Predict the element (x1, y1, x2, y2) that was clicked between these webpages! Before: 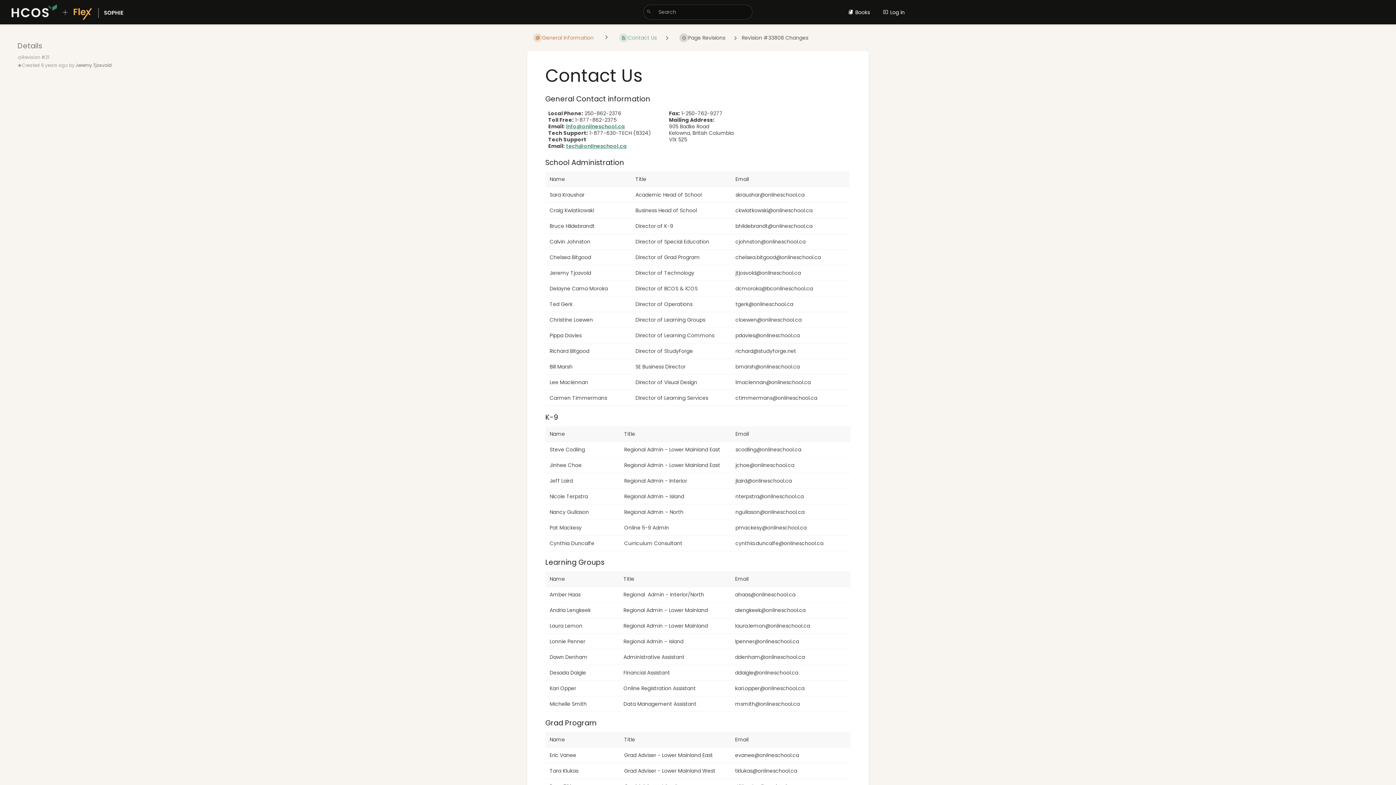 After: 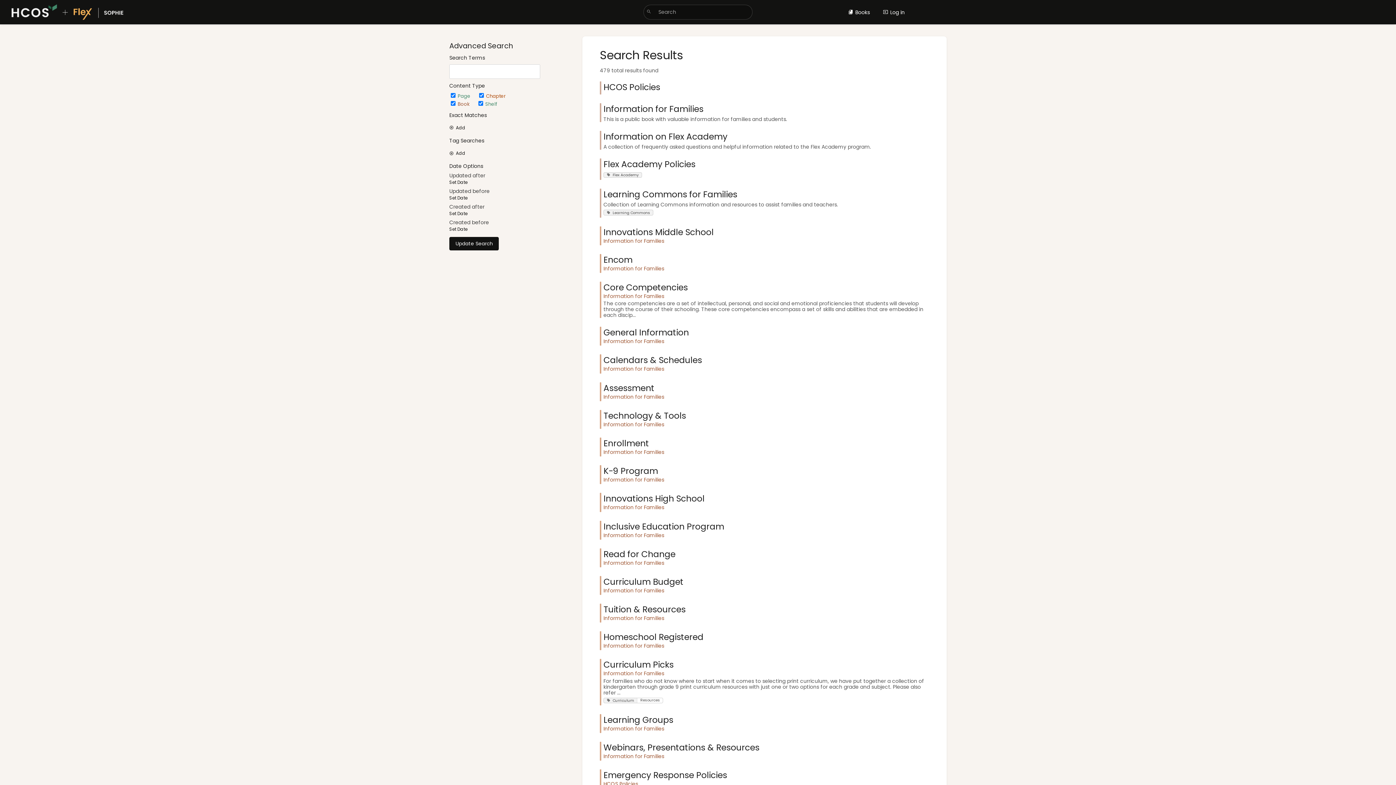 Action: bbox: (646, 8, 651, 16) label: Search